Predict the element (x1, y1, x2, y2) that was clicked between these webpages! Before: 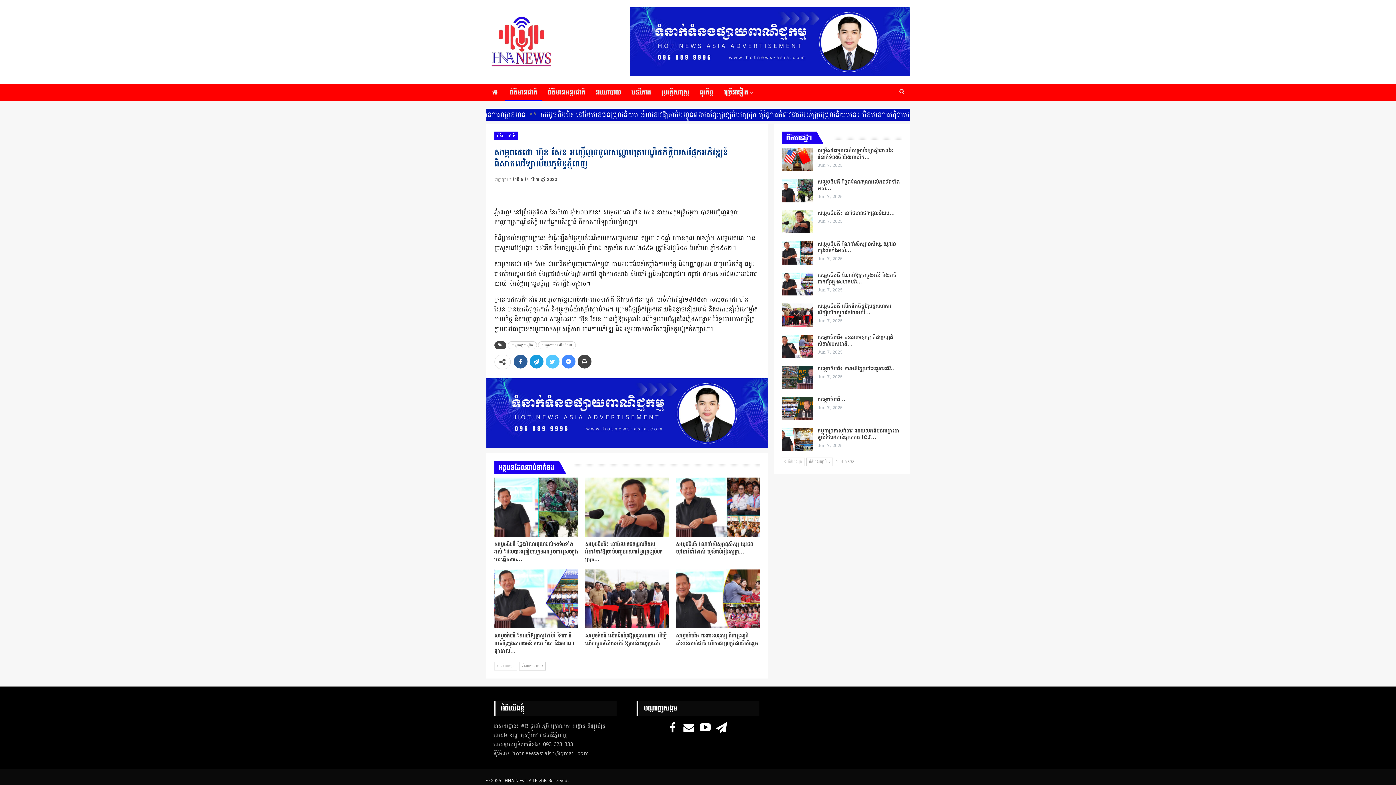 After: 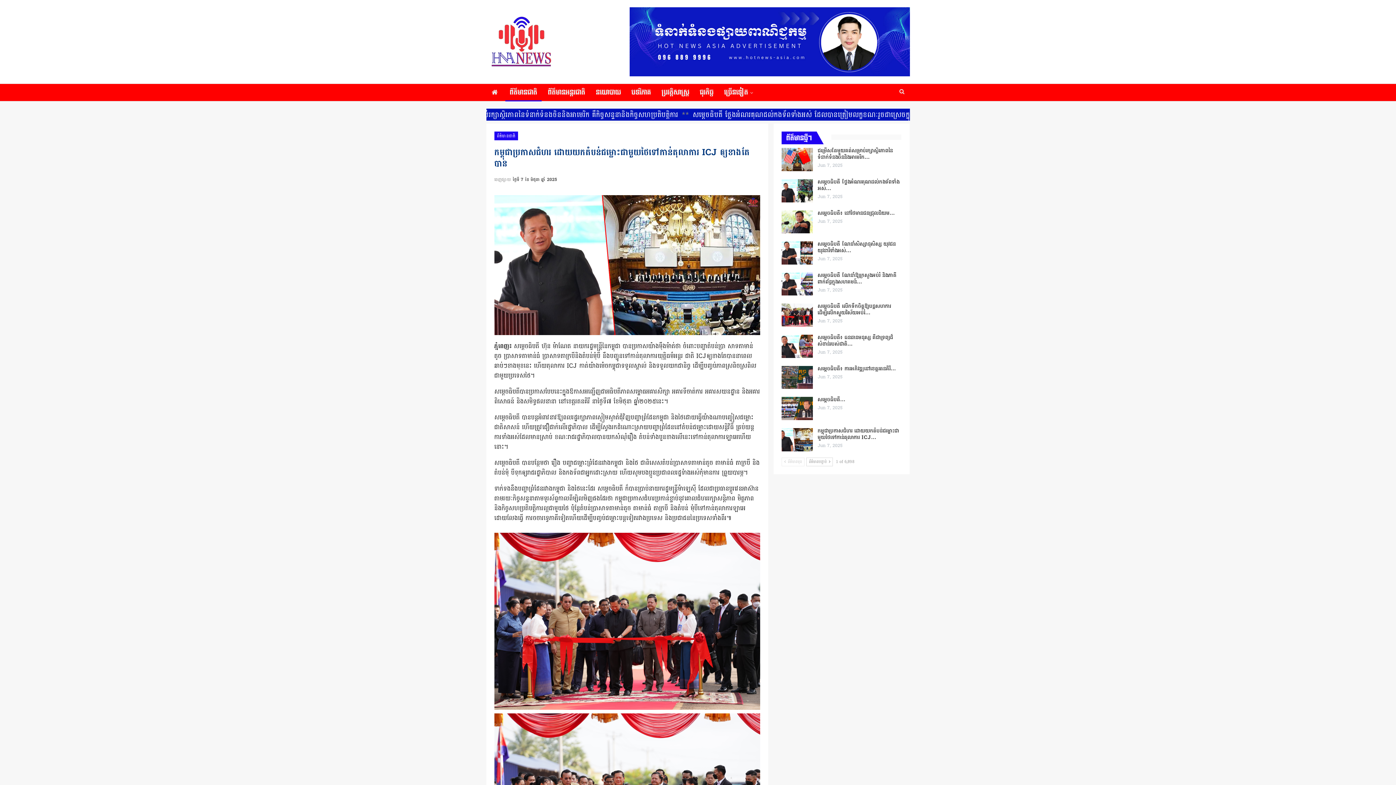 Action: bbox: (781, 428, 813, 451)